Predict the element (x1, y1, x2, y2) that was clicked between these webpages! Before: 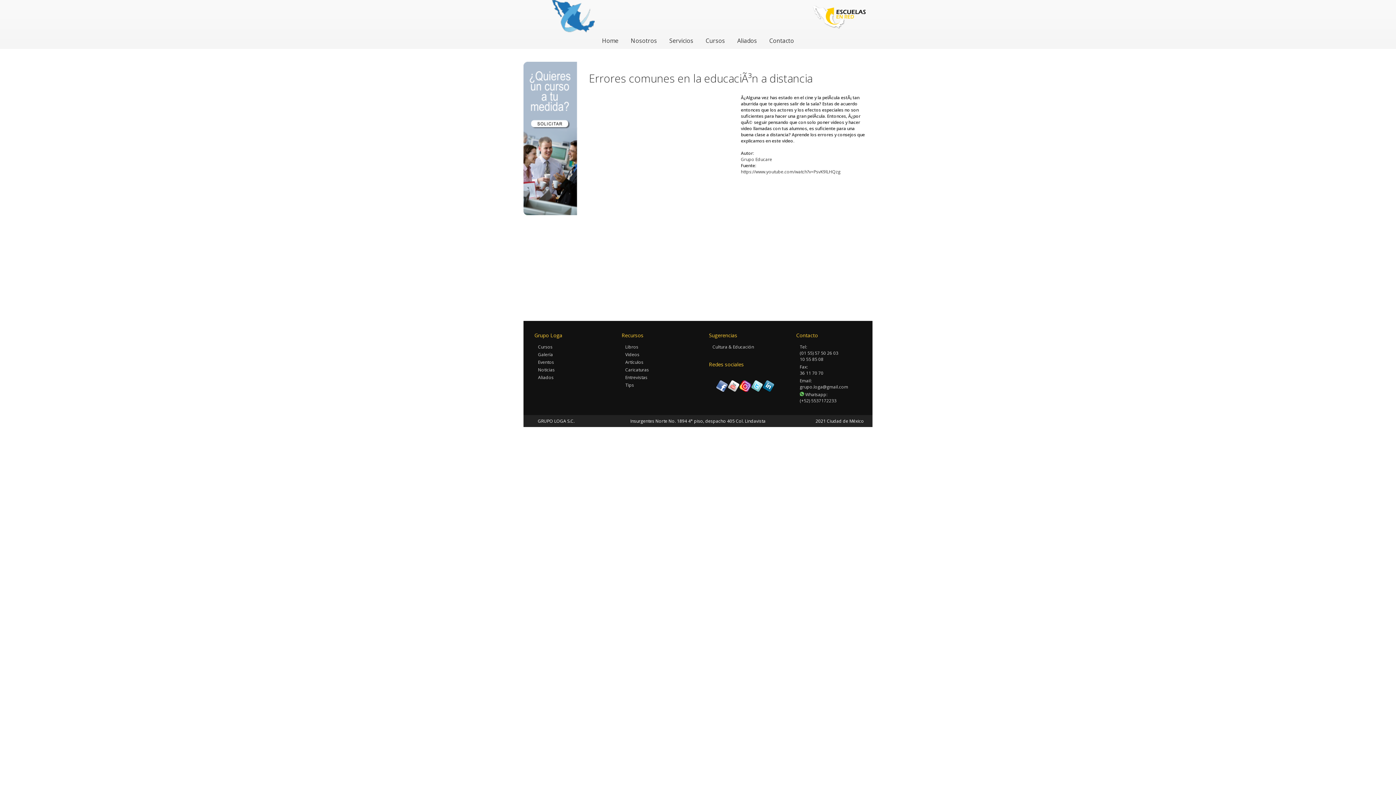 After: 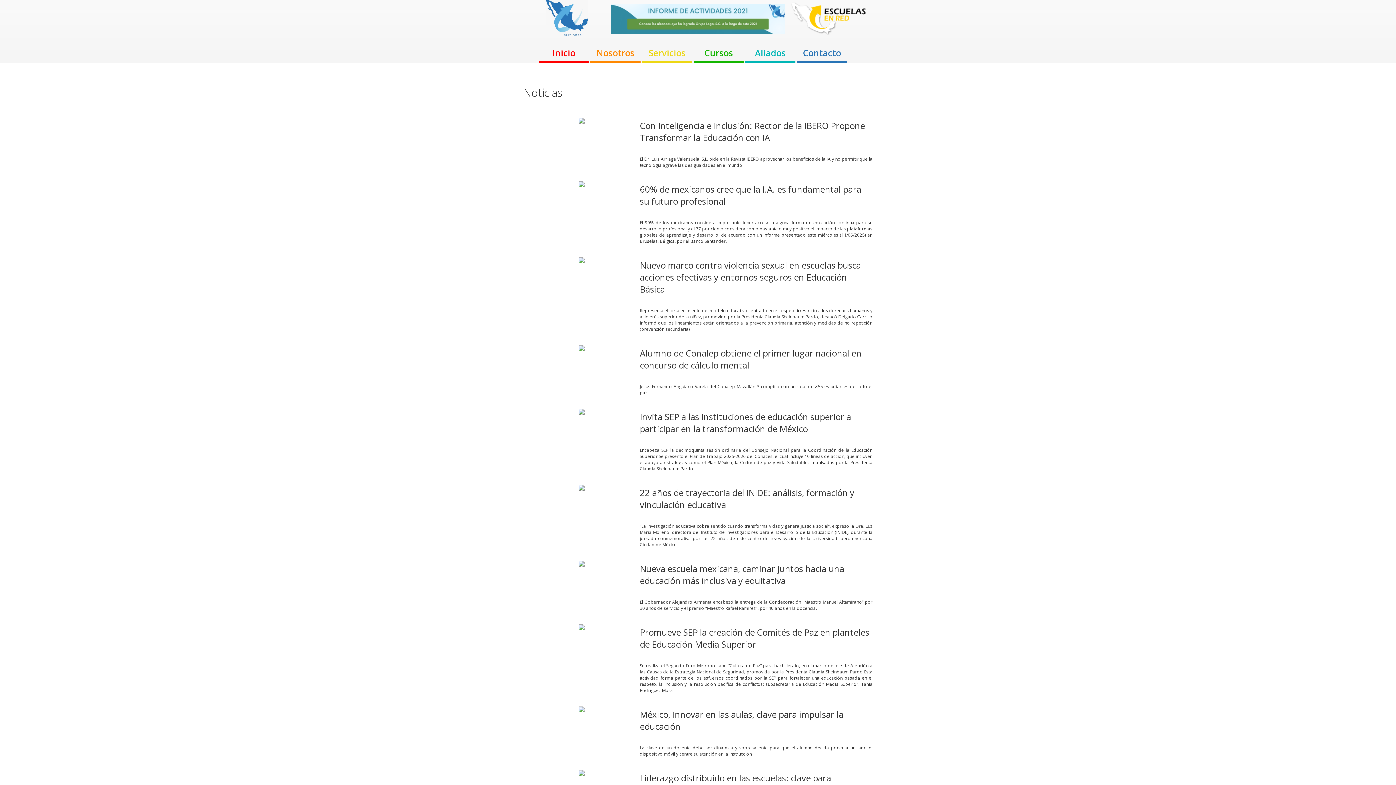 Action: label: Noticias bbox: (538, 367, 554, 373)